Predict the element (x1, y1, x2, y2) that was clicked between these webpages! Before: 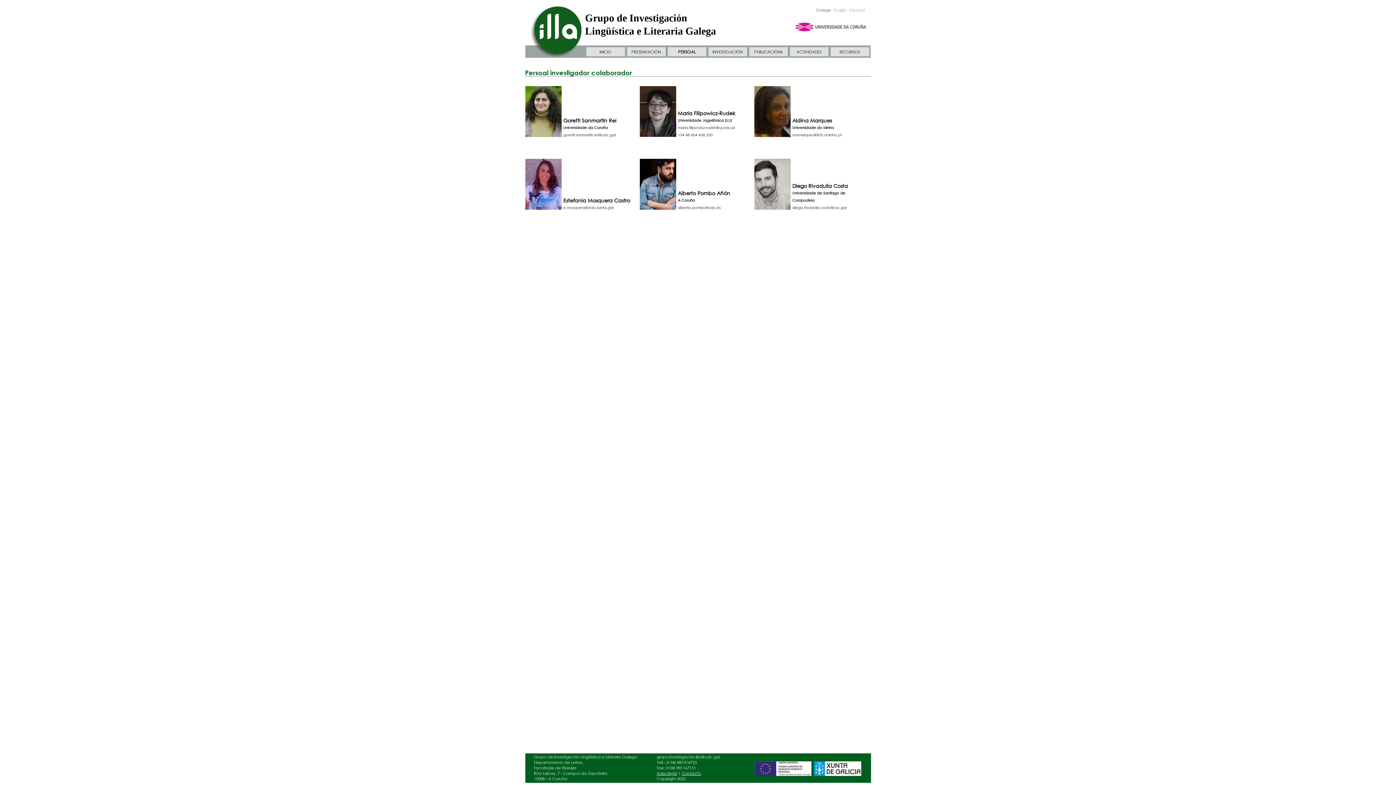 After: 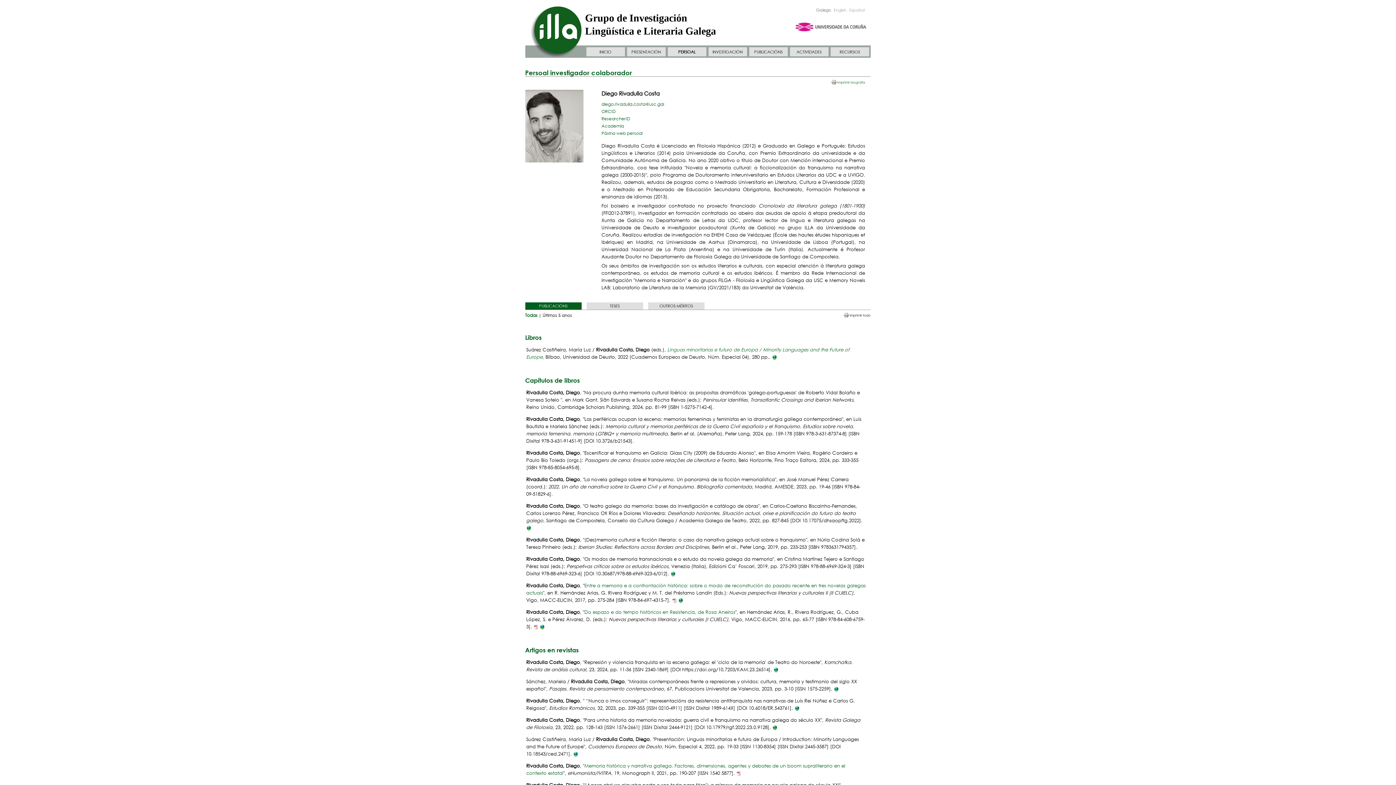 Action: label: Diego Rivadulla Costa bbox: (792, 182, 848, 189)